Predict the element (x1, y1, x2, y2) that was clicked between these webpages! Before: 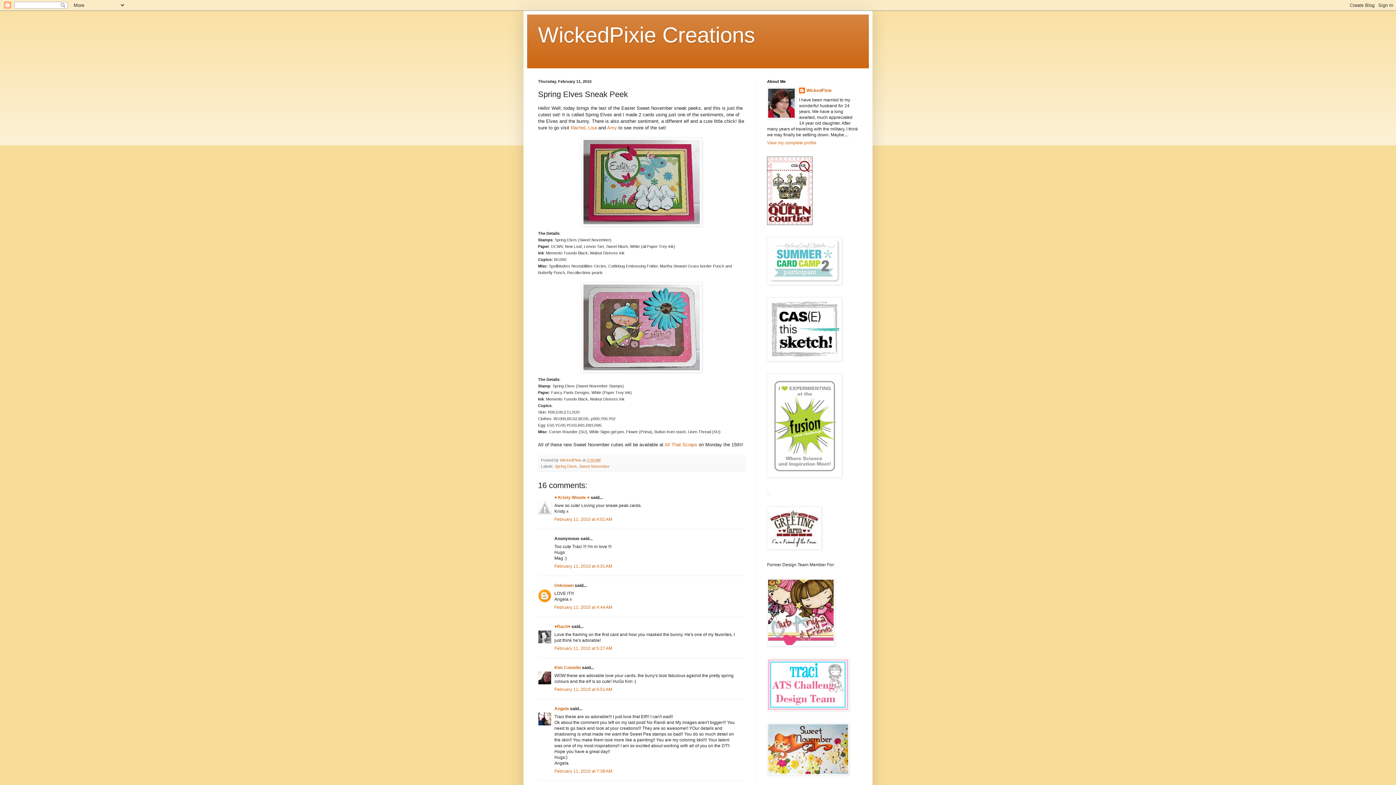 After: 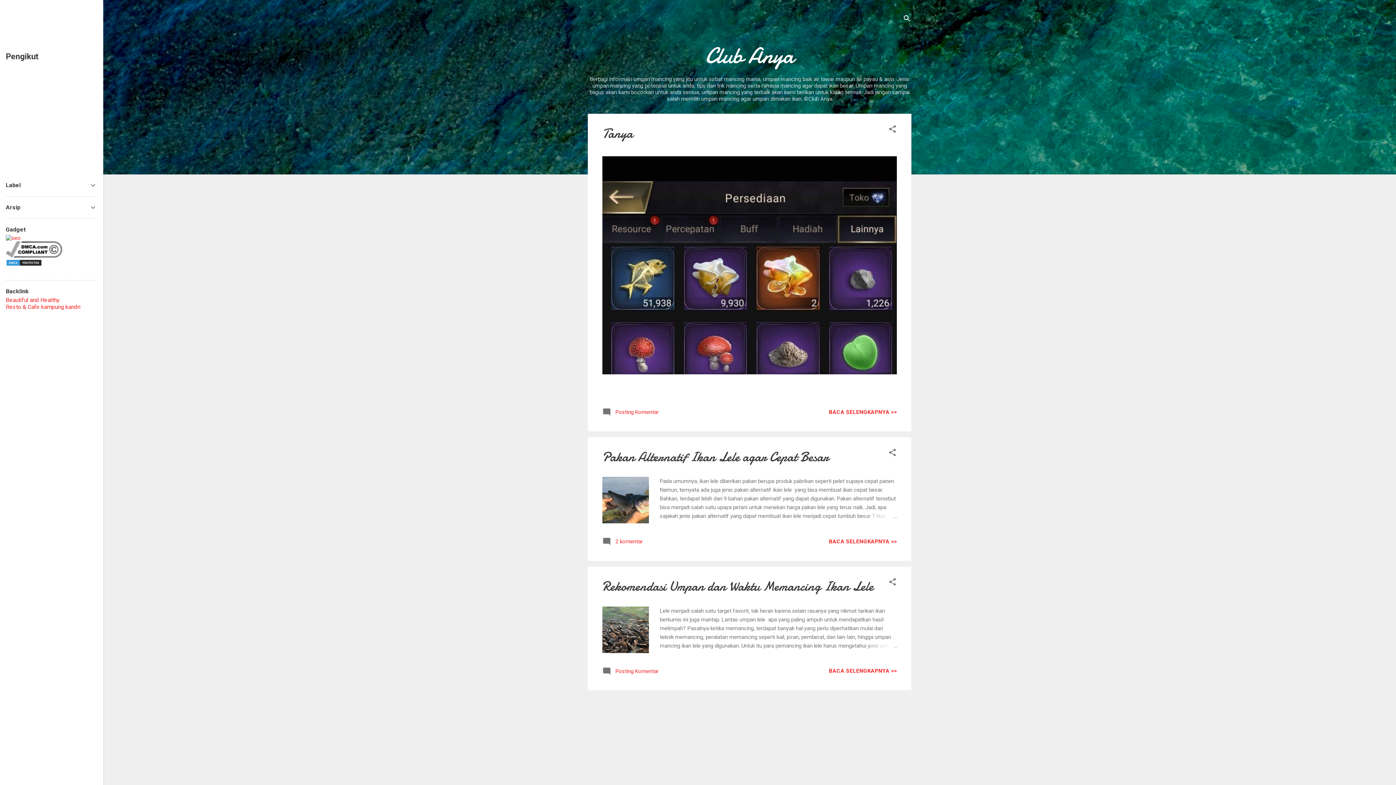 Action: bbox: (767, 642, 834, 647)